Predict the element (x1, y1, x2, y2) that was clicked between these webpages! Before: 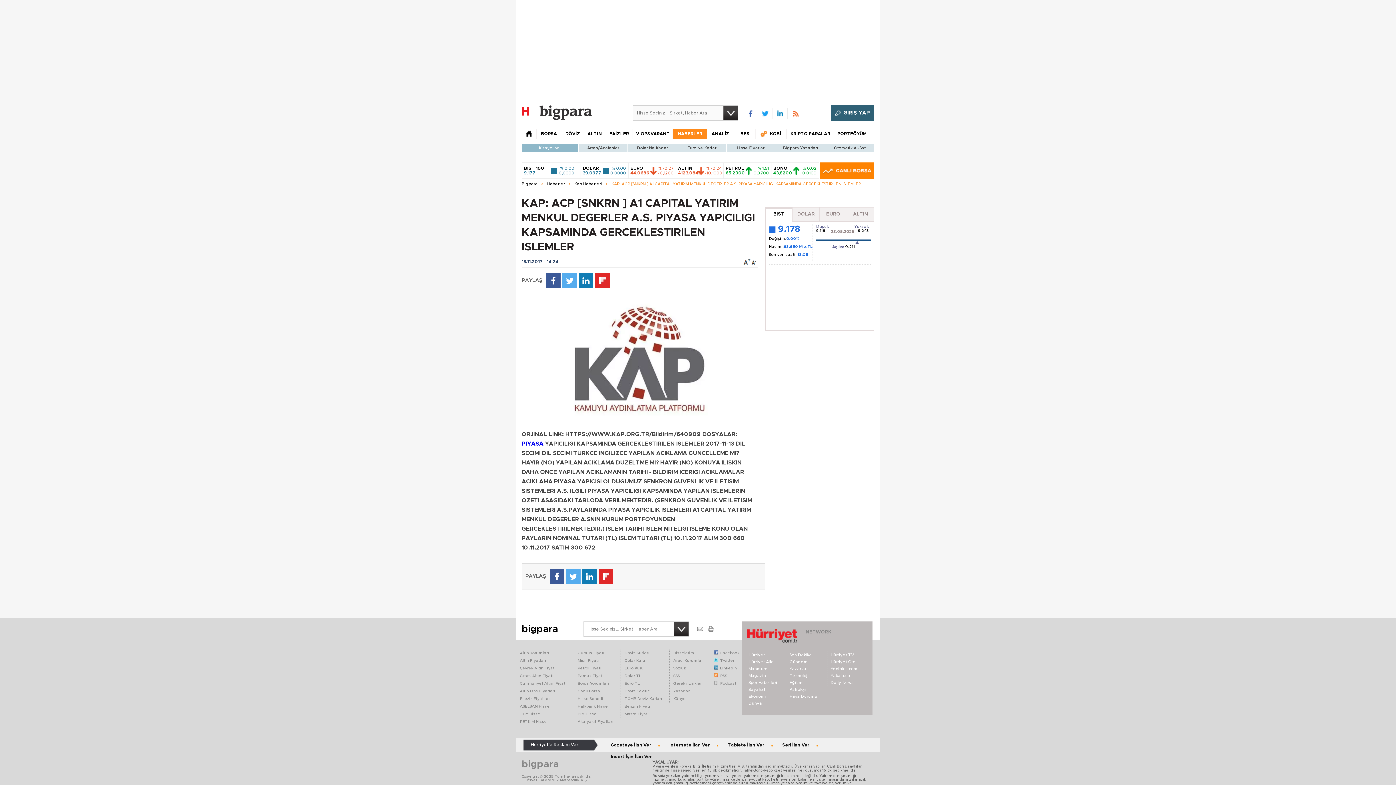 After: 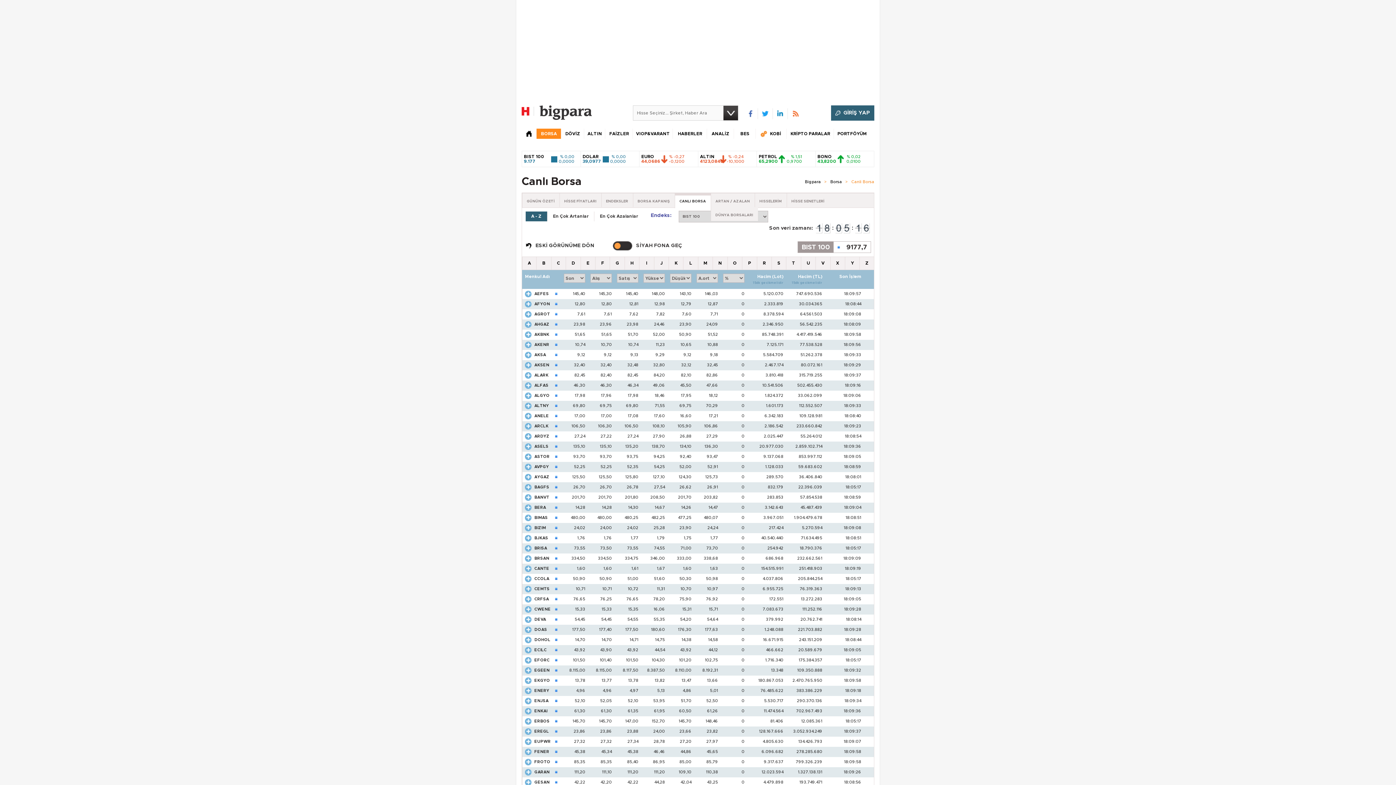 Action: bbox: (536, 128, 561, 138) label: BORSA